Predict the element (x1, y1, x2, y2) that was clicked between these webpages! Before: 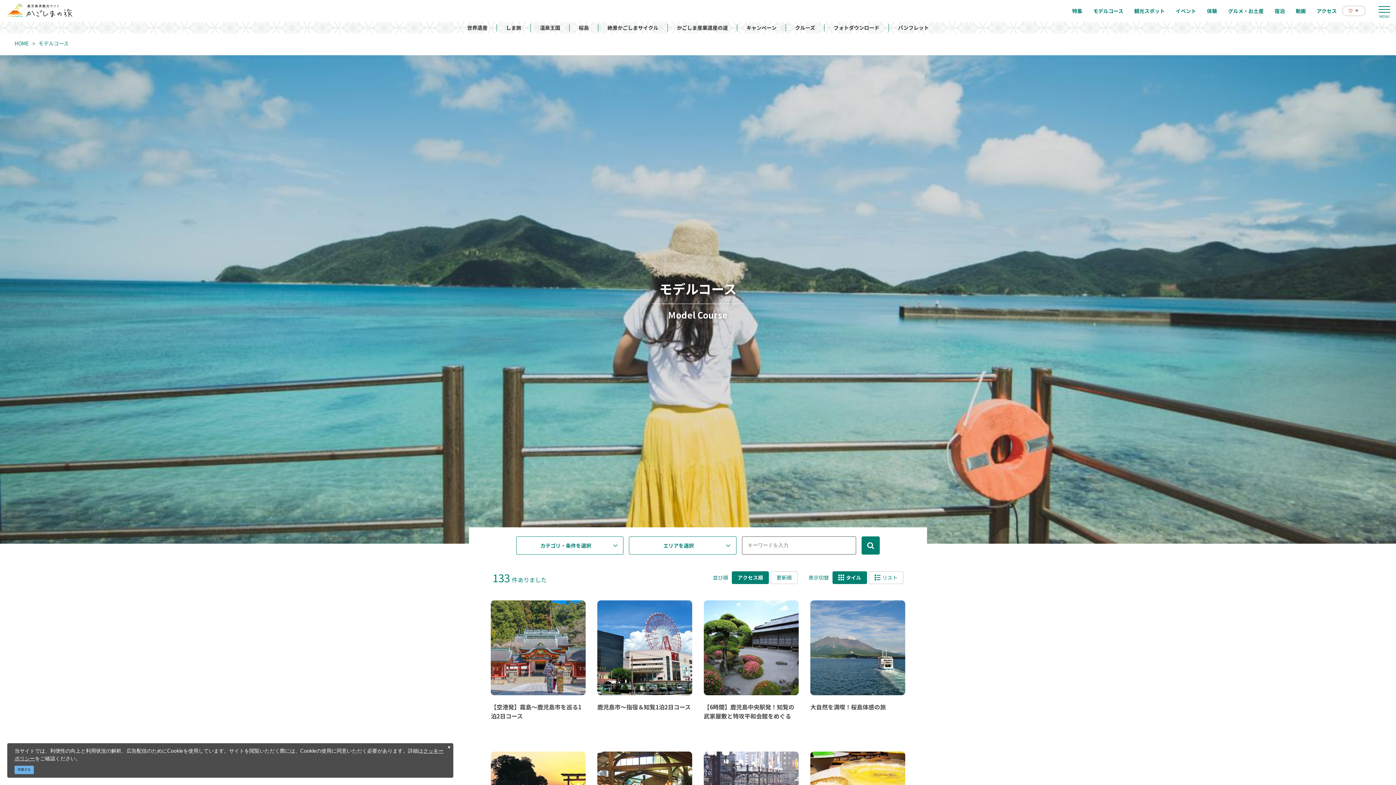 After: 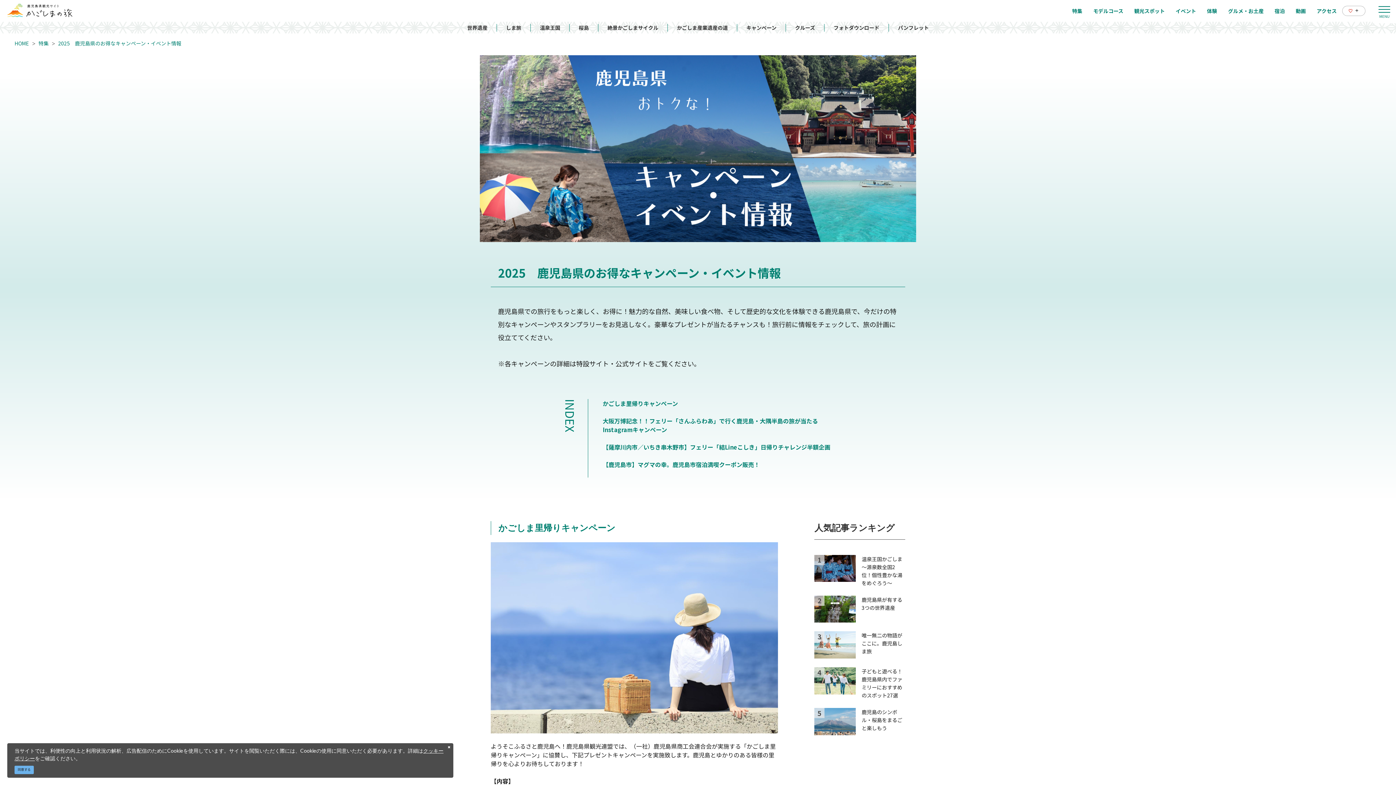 Action: label: キャンペーン bbox: (746, 23, 776, 31)